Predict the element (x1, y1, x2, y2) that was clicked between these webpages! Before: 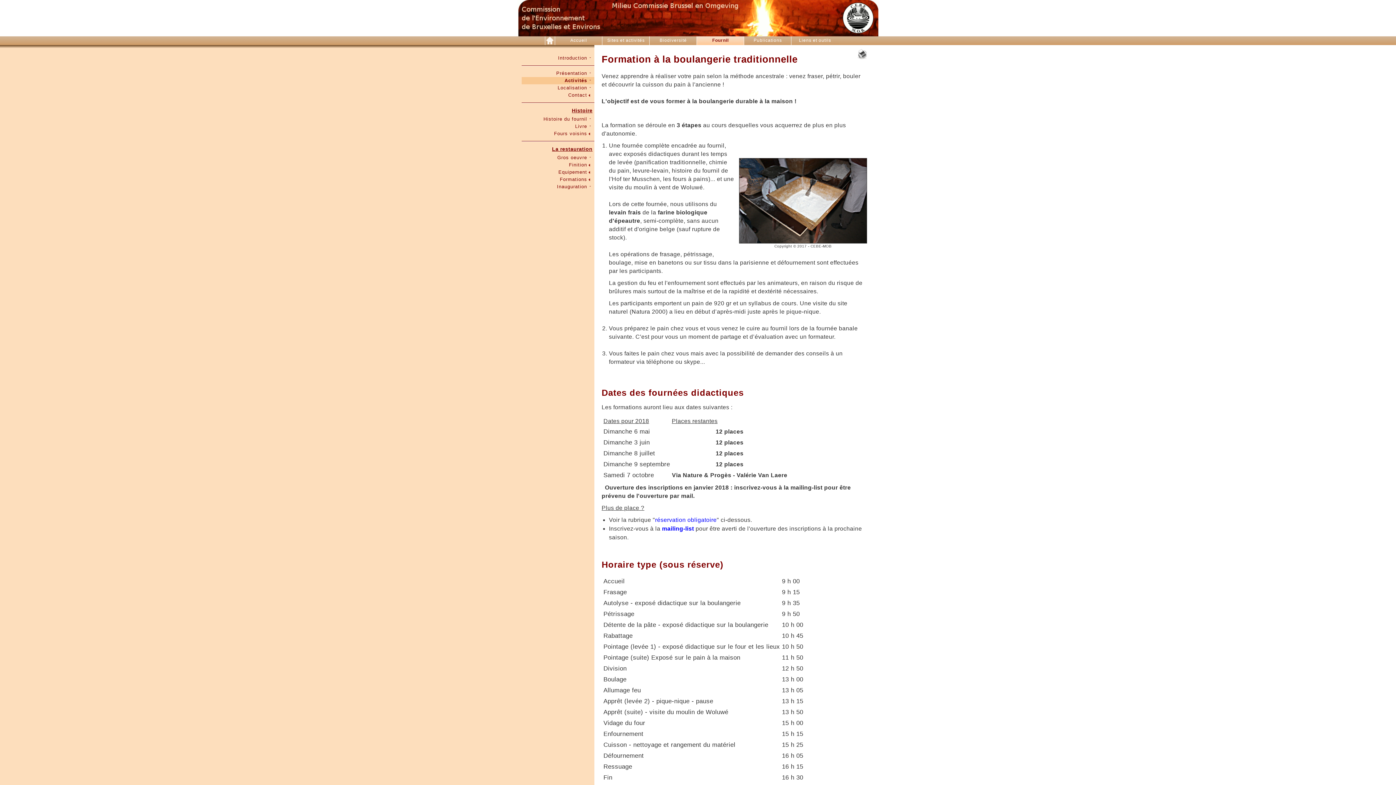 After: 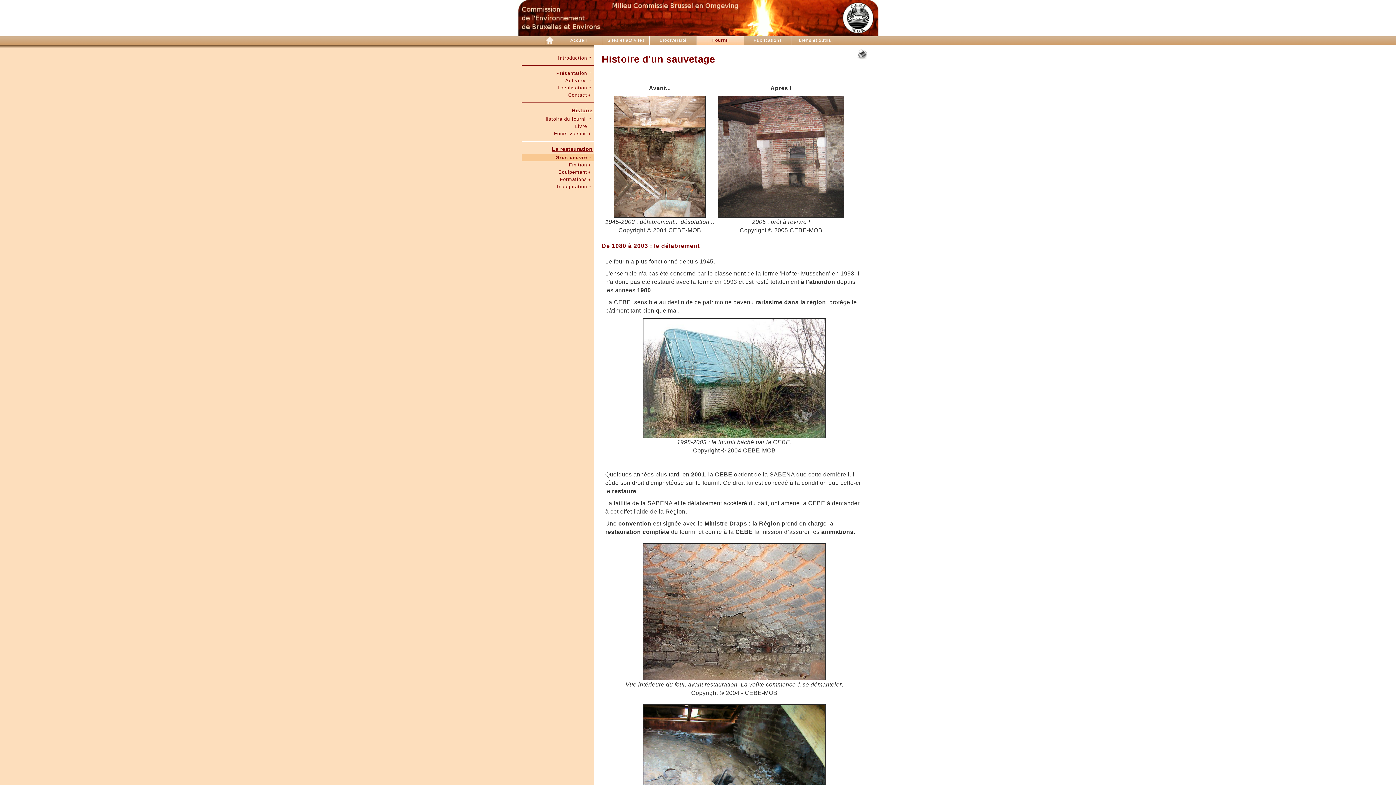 Action: bbox: (557, 154, 587, 160) label: Gros oeuvre